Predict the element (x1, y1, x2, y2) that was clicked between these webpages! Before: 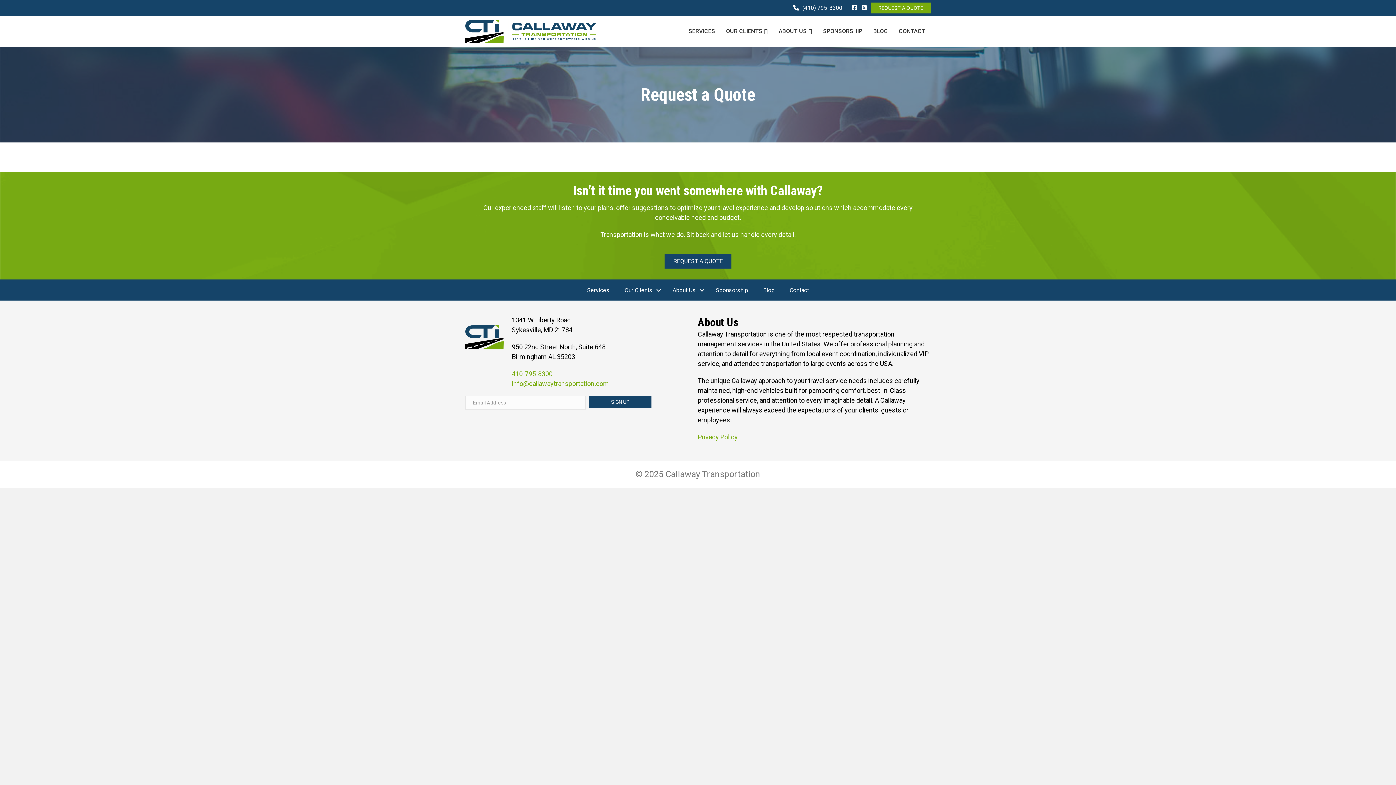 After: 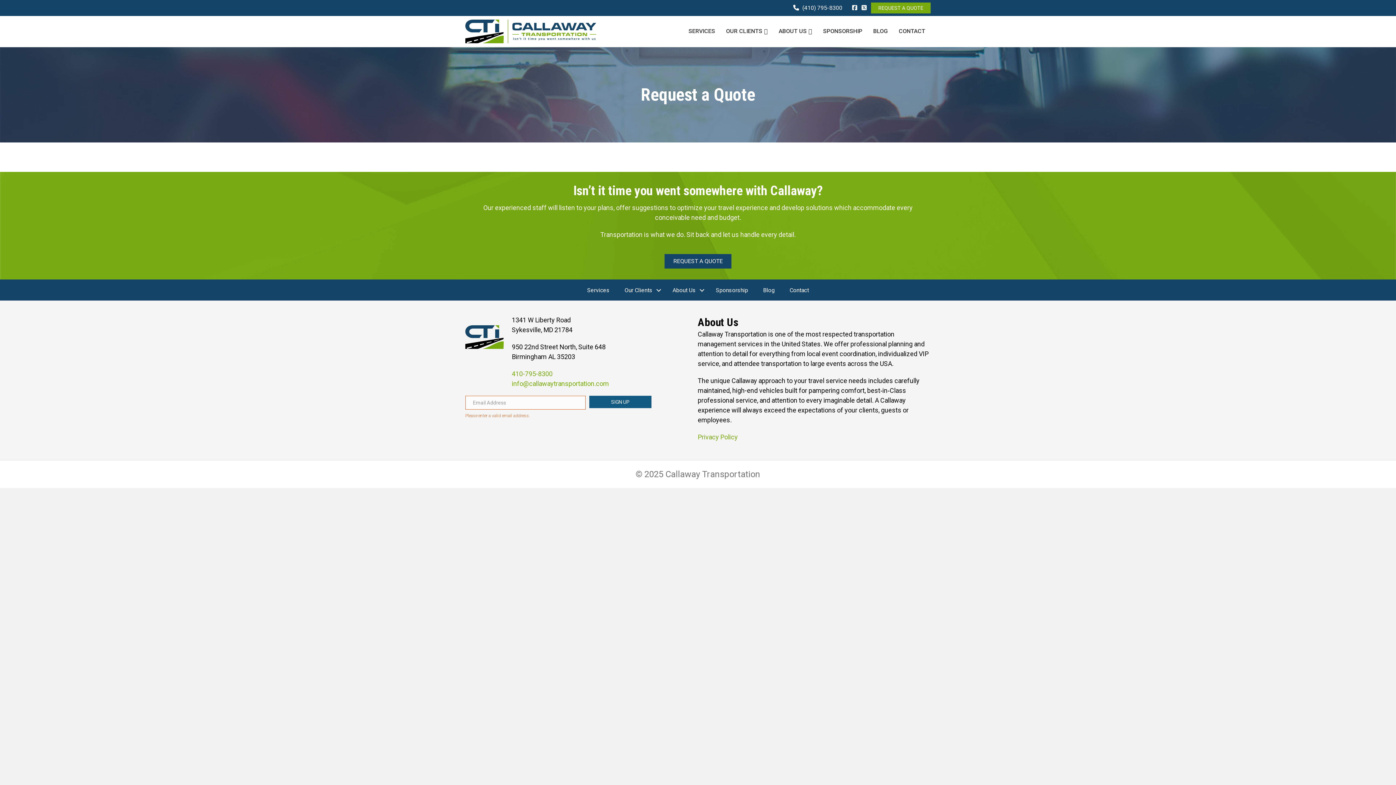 Action: label: SIGN UP bbox: (589, 396, 651, 408)